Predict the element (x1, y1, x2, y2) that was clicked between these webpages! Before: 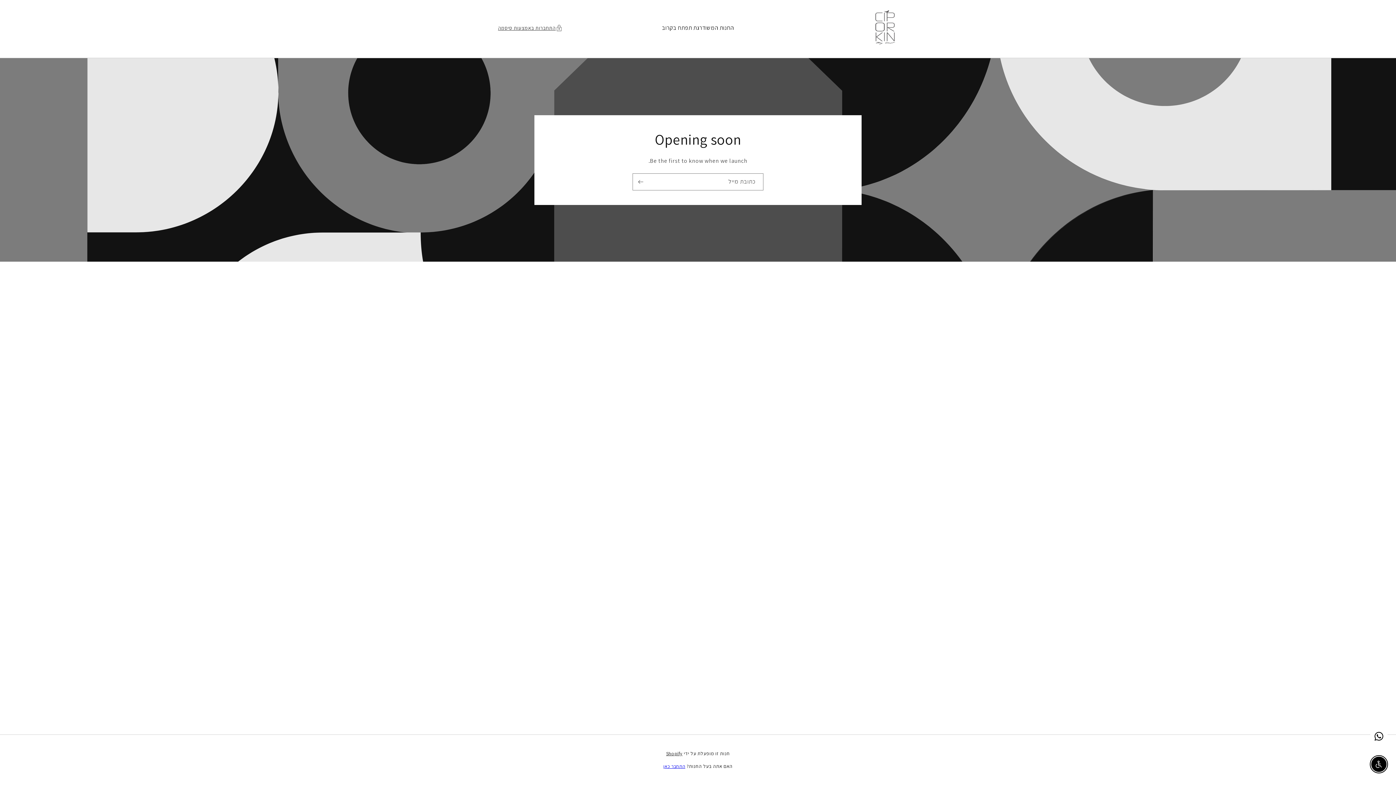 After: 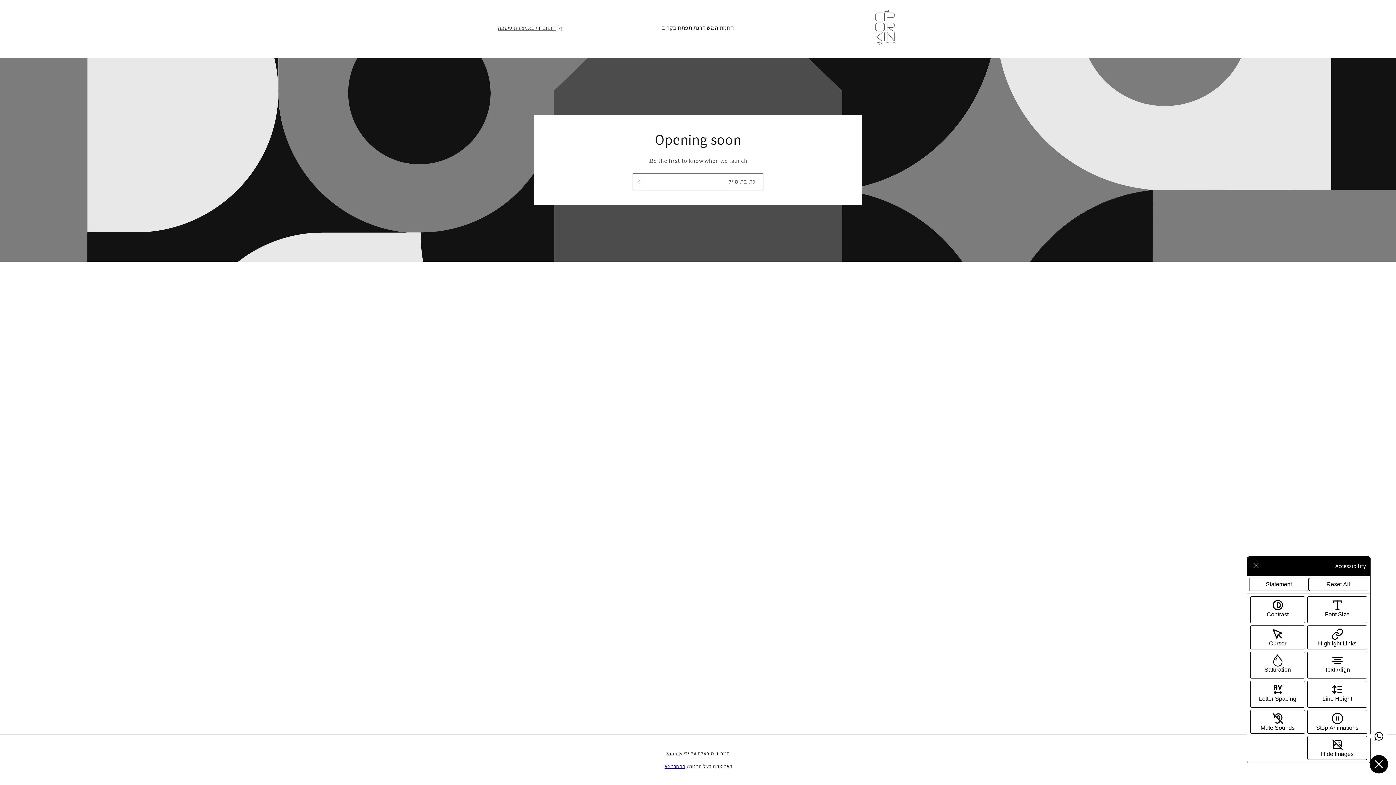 Action: label: Enable Accessibility bbox: (1371, 757, 1386, 772)